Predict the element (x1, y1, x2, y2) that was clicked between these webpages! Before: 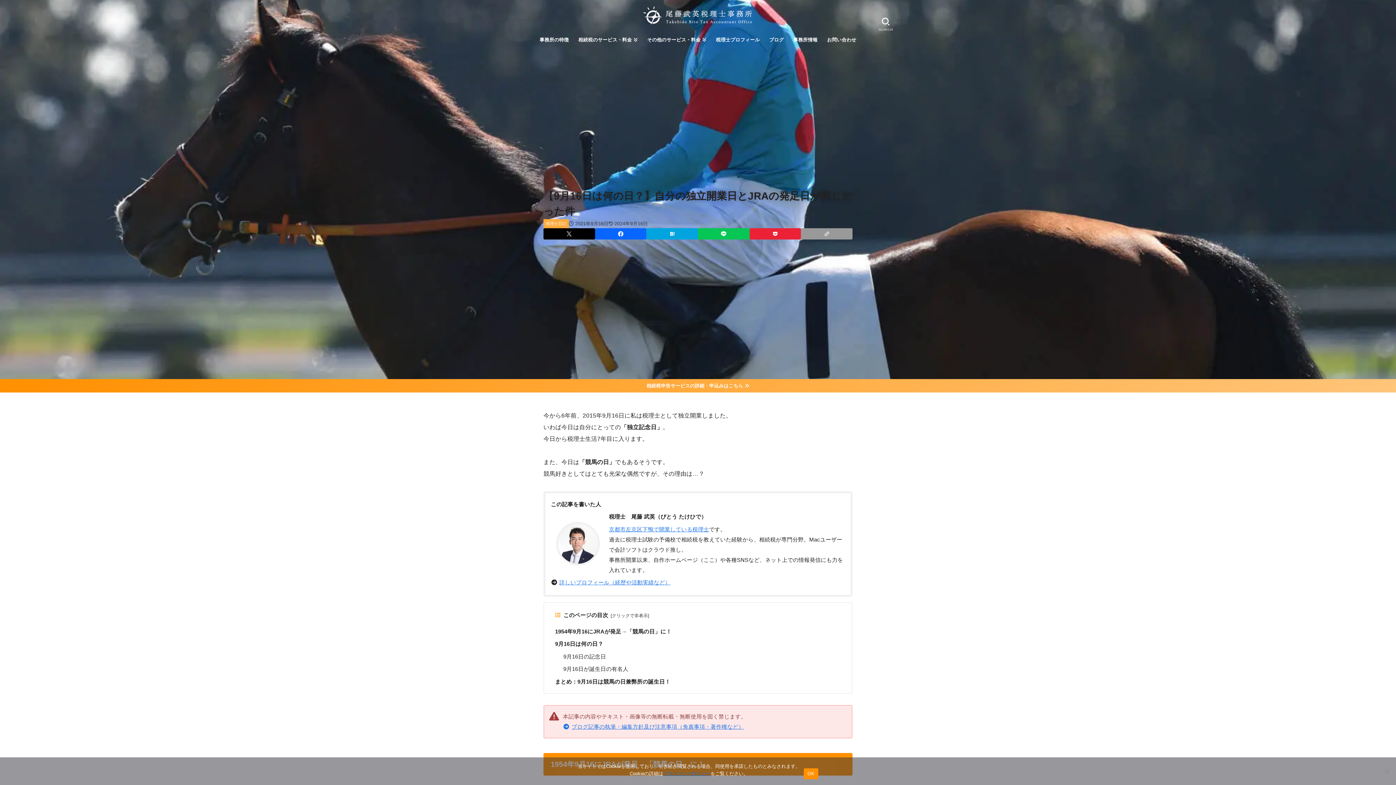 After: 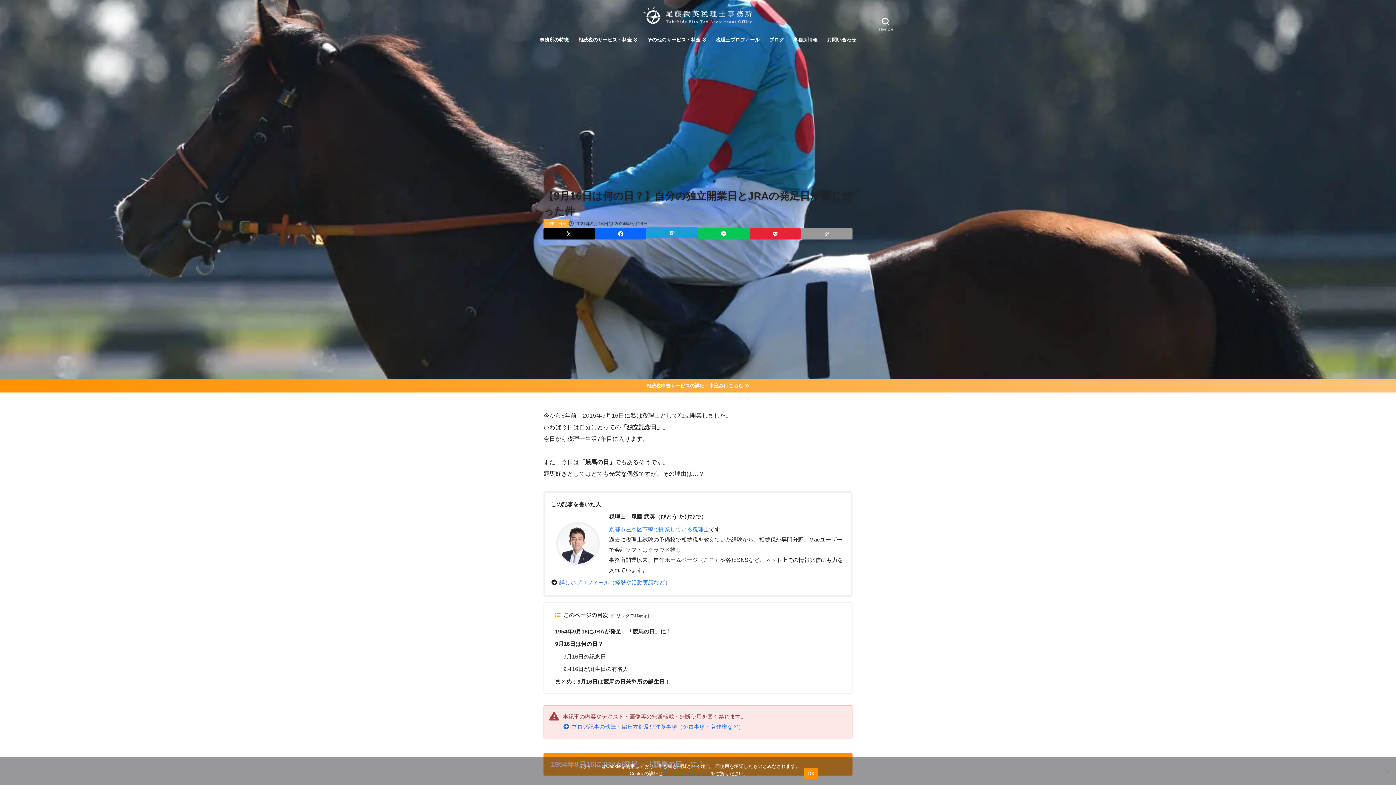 Action: bbox: (646, 228, 698, 239) label: ブックマーク